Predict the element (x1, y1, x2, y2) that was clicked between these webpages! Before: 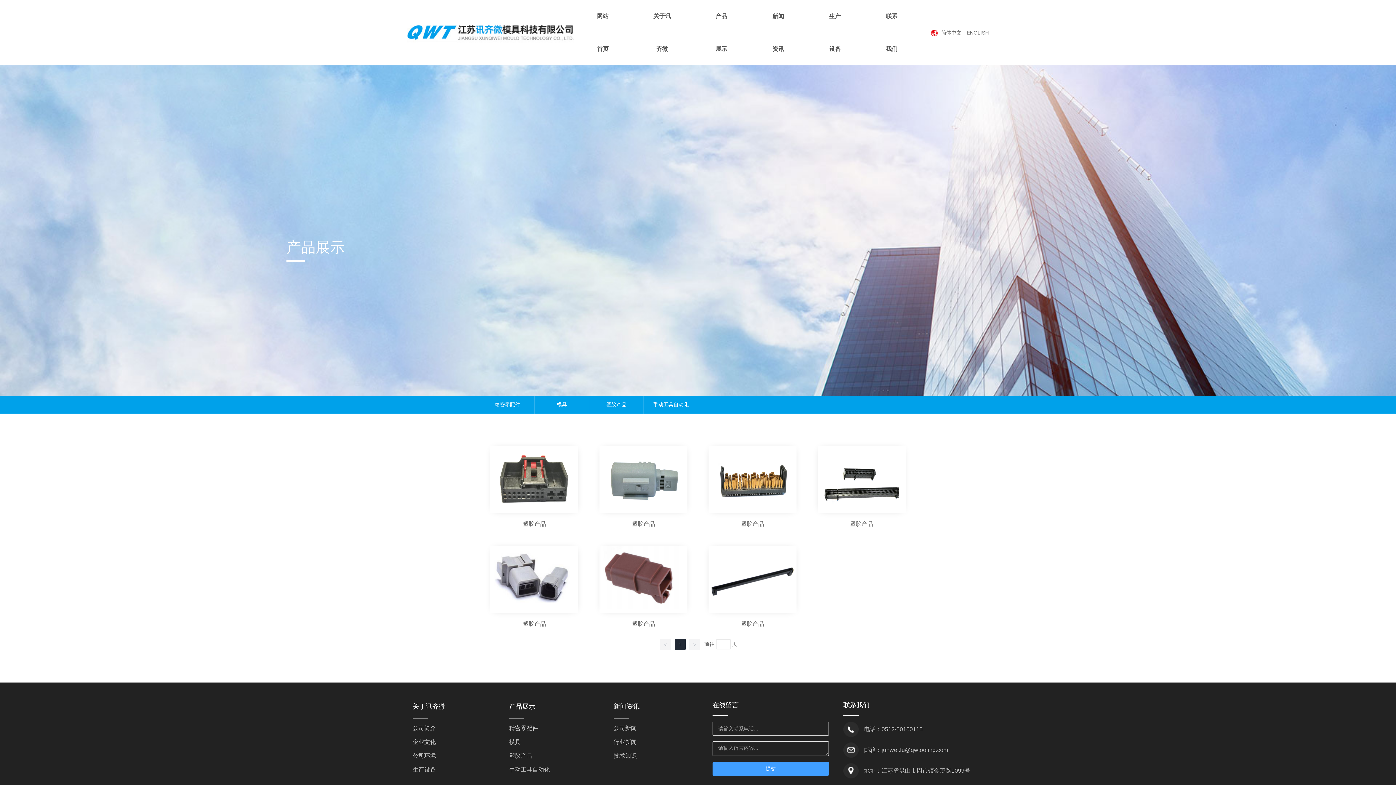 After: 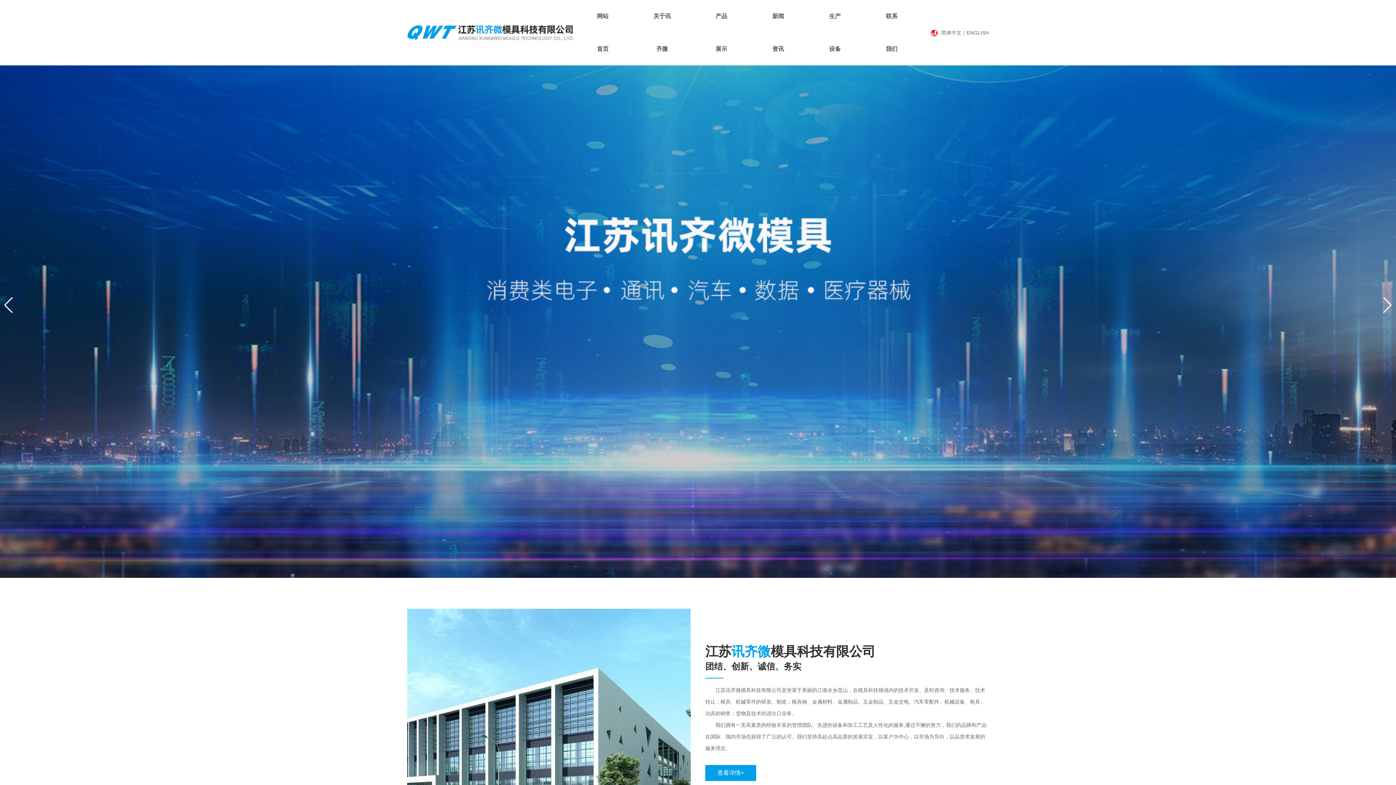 Action: bbox: (407, 29, 574, 35)